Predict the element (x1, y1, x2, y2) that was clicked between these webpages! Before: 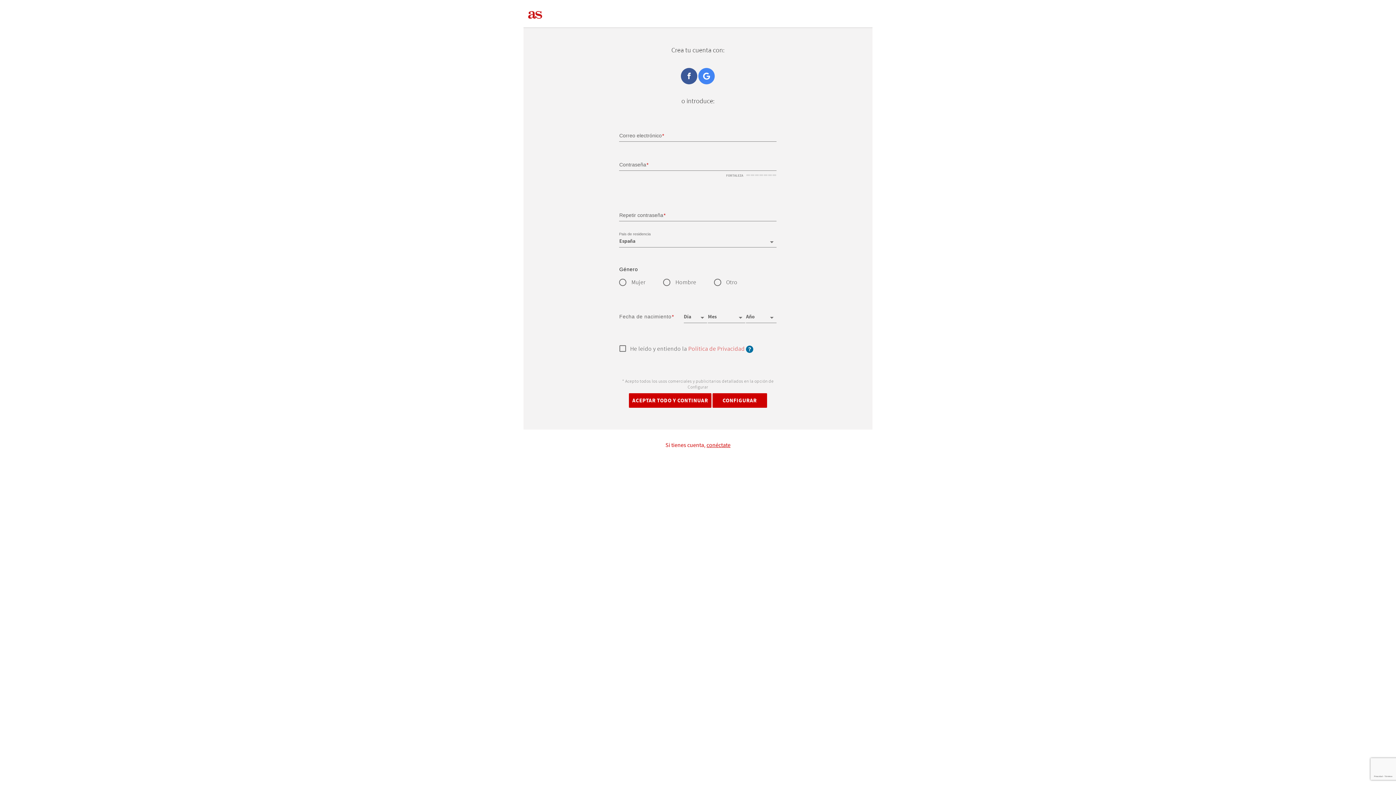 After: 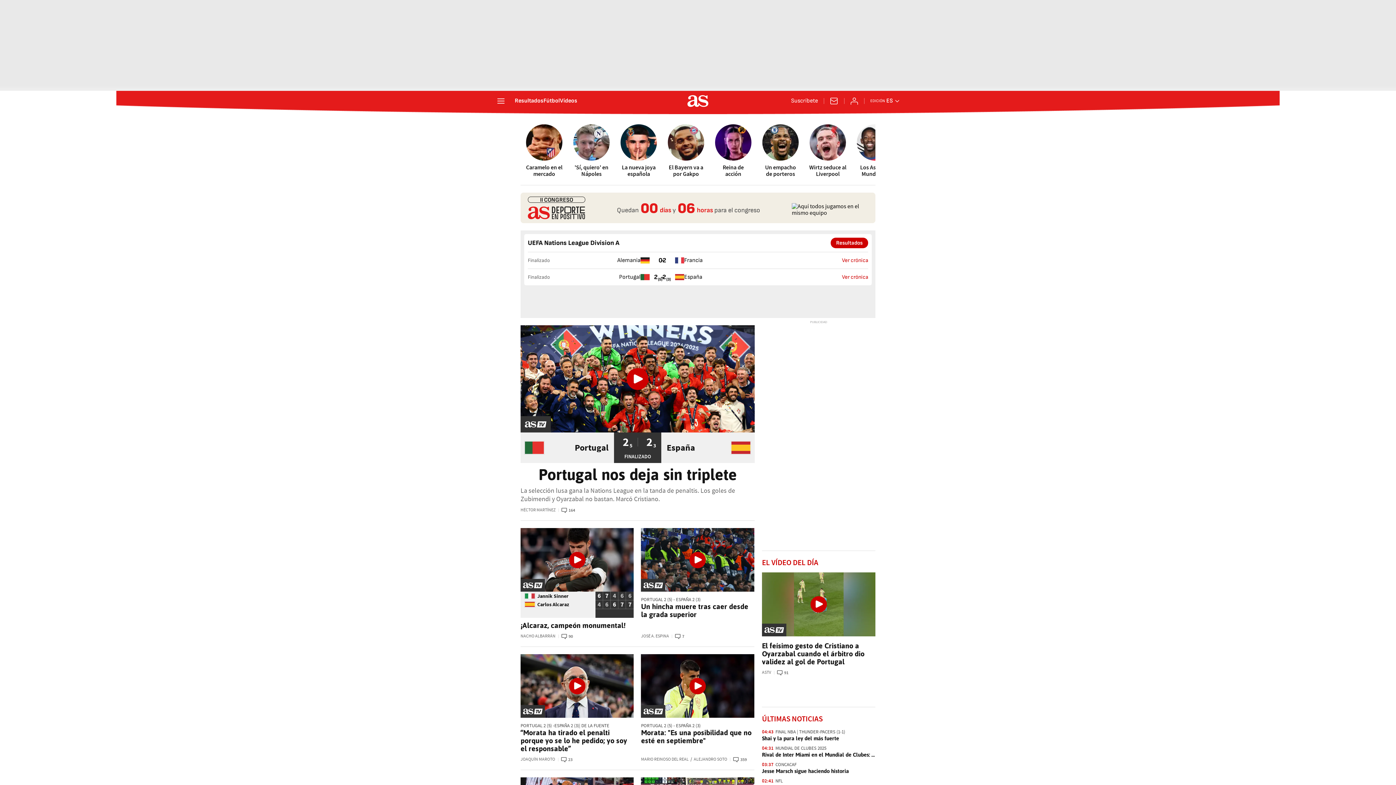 Action: bbox: (523, 6, 546, 23) label: As.com